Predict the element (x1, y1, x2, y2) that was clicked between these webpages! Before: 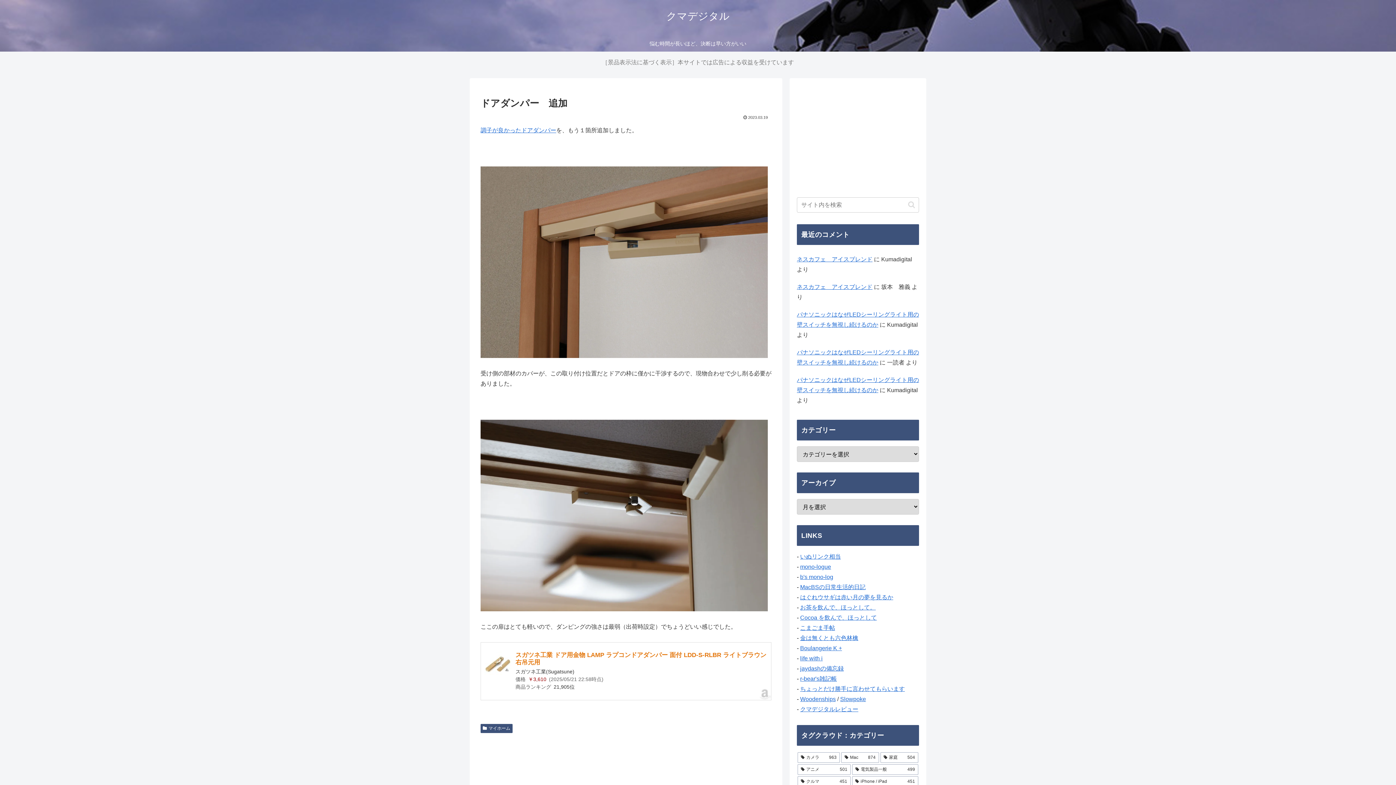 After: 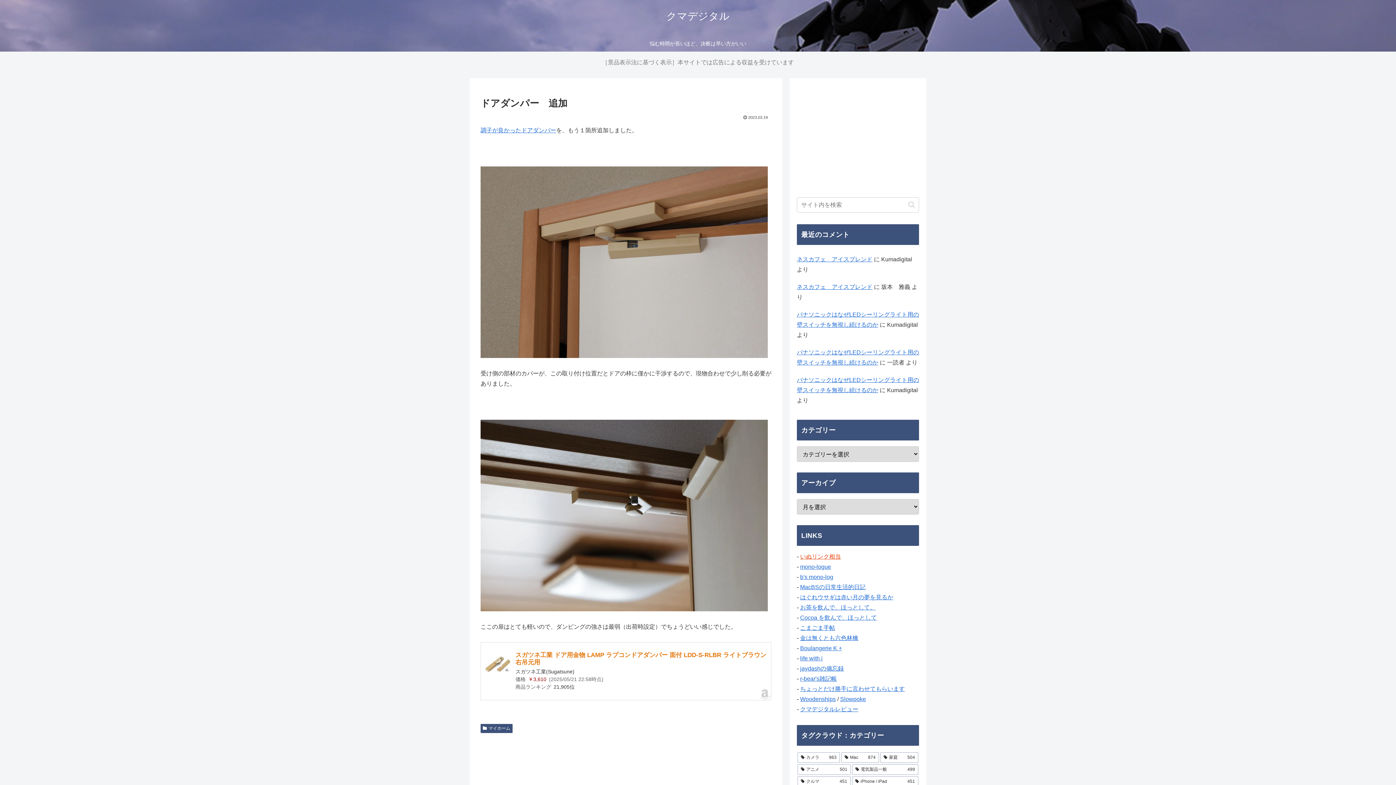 Action: label: いぬリンク相当 bbox: (800, 553, 841, 559)